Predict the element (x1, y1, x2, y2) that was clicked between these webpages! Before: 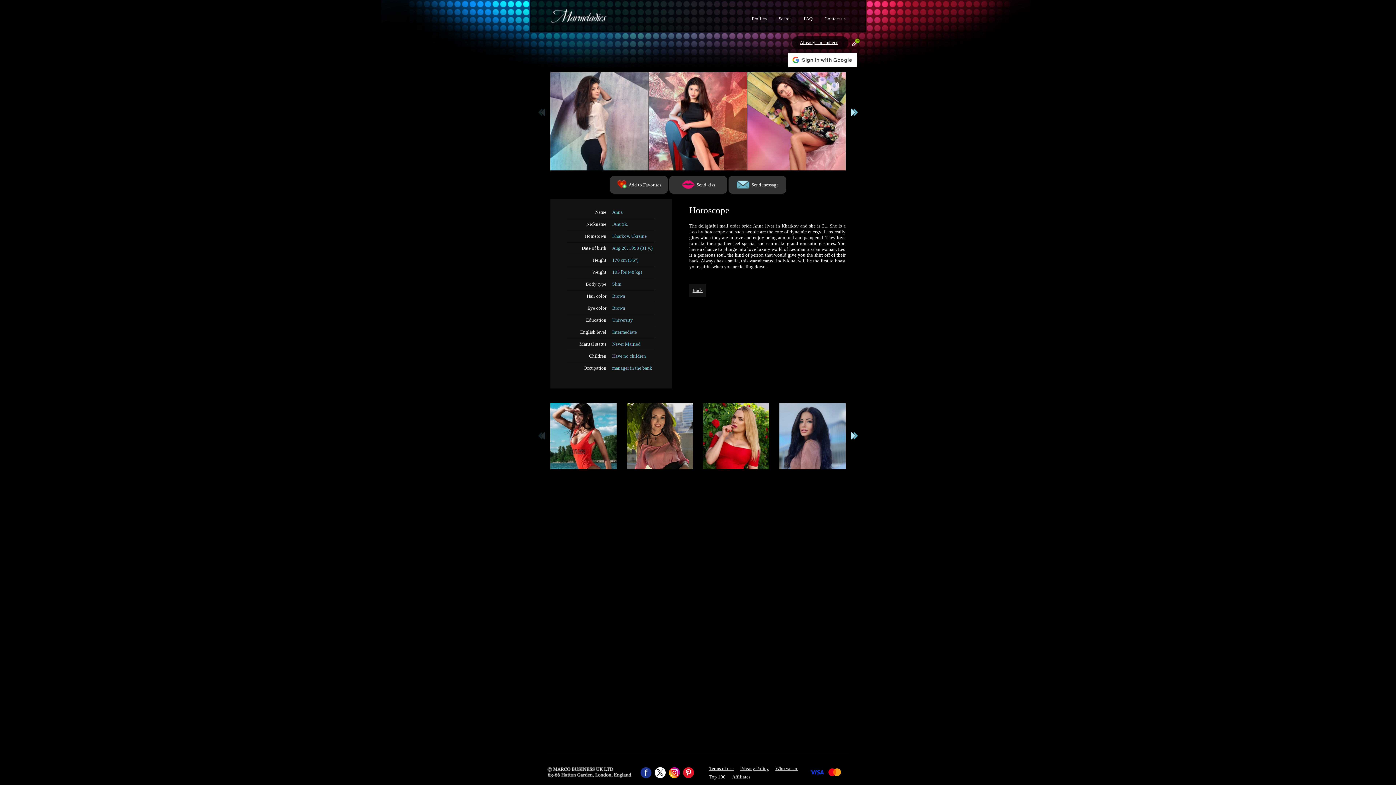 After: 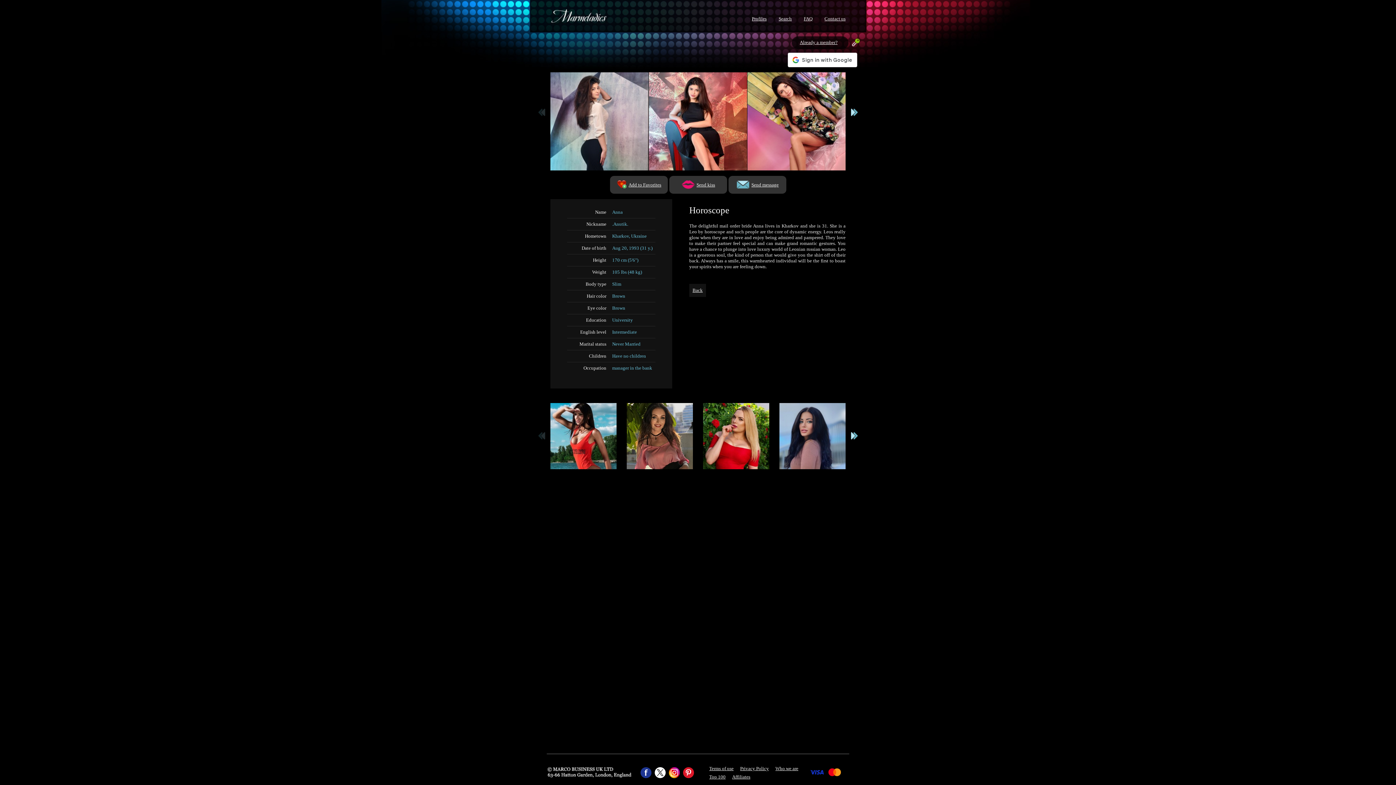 Action: bbox: (683, 767, 694, 778)